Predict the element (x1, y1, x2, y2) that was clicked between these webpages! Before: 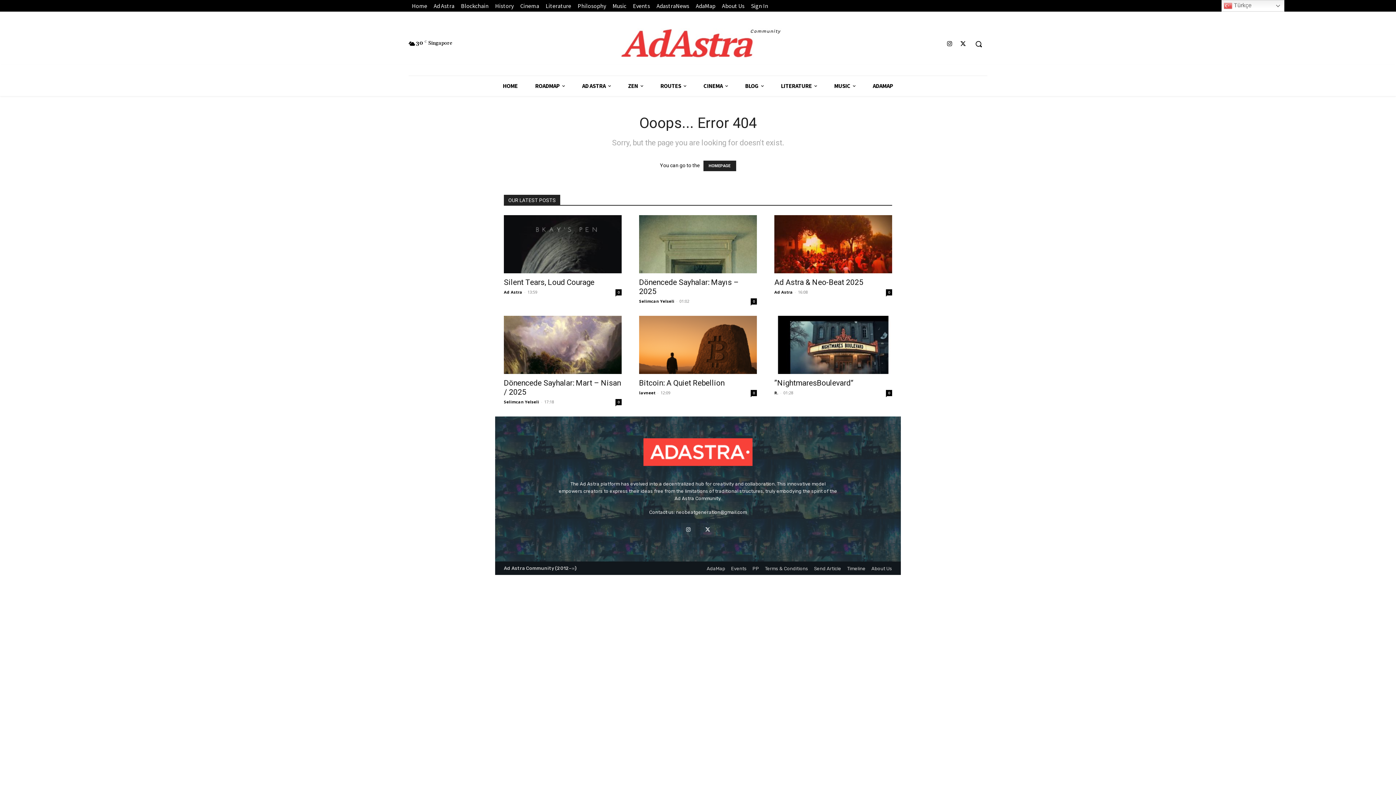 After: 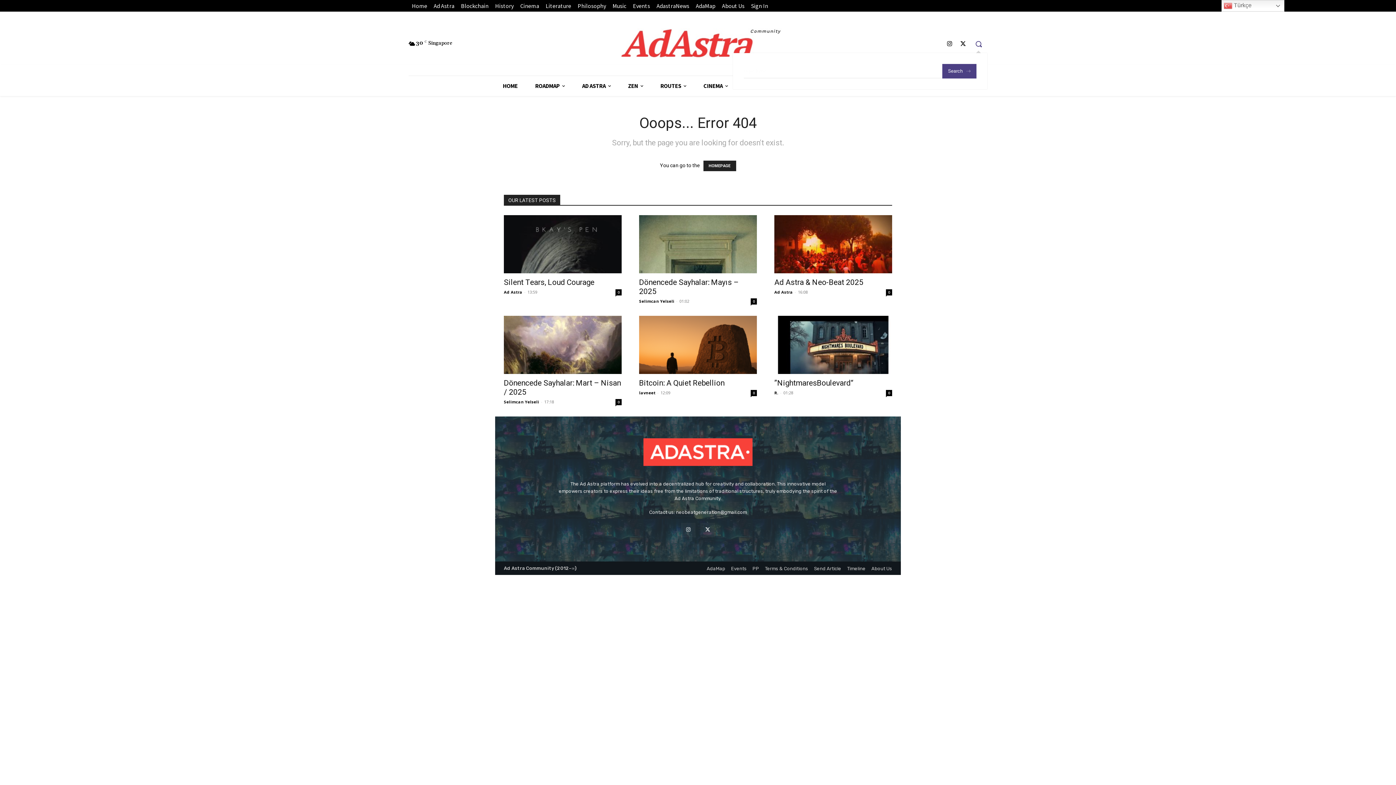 Action: label: Search bbox: (970, 35, 987, 52)